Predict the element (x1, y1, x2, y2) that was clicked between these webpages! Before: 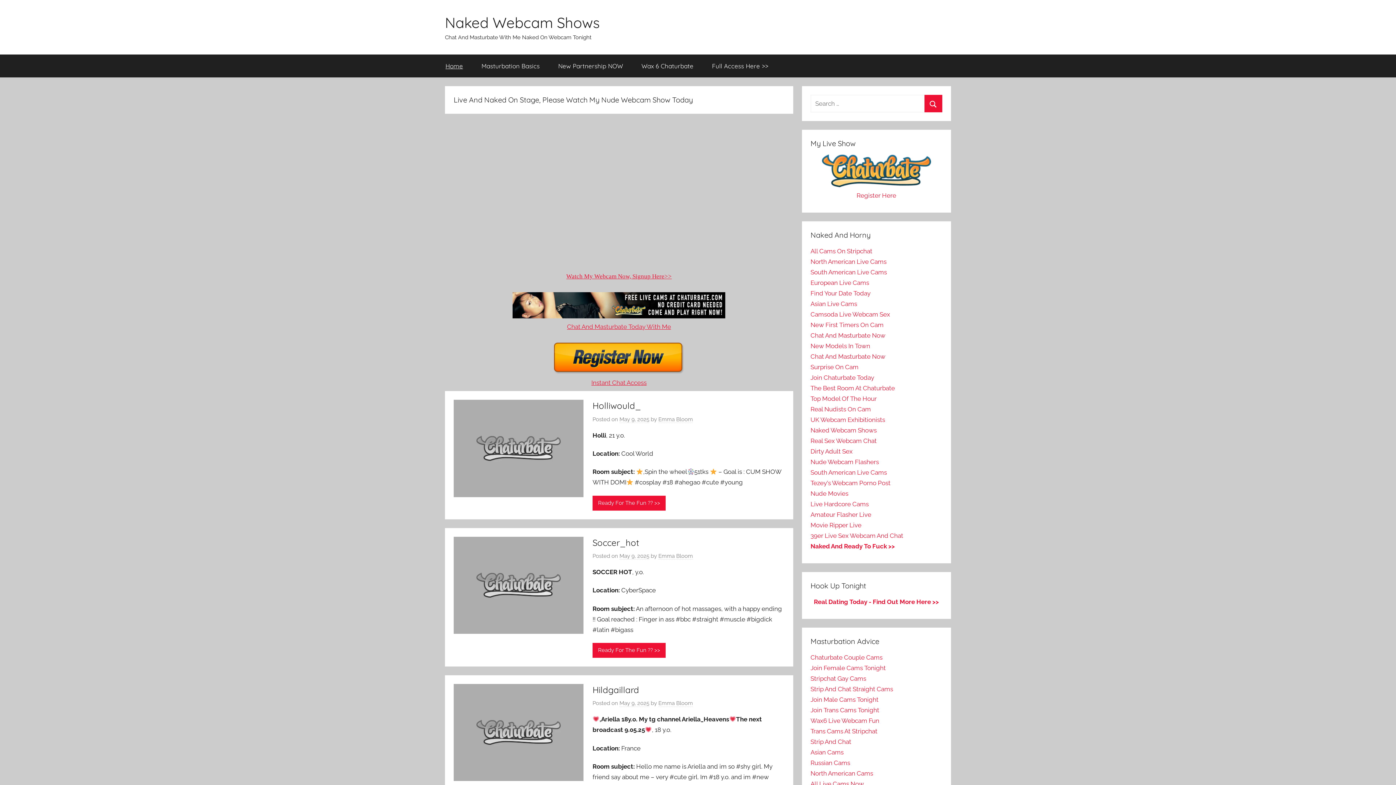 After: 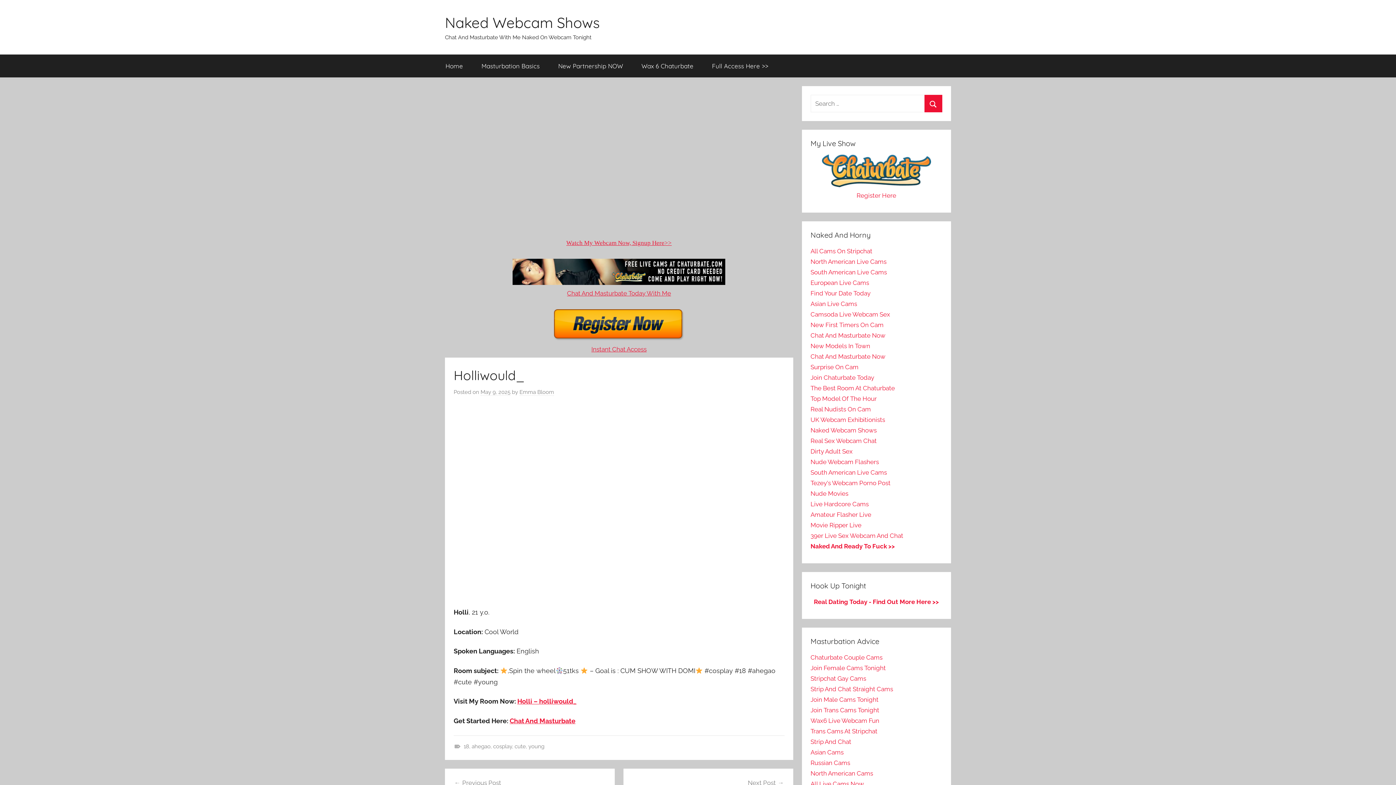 Action: bbox: (592, 400, 641, 411) label: Holliwould_